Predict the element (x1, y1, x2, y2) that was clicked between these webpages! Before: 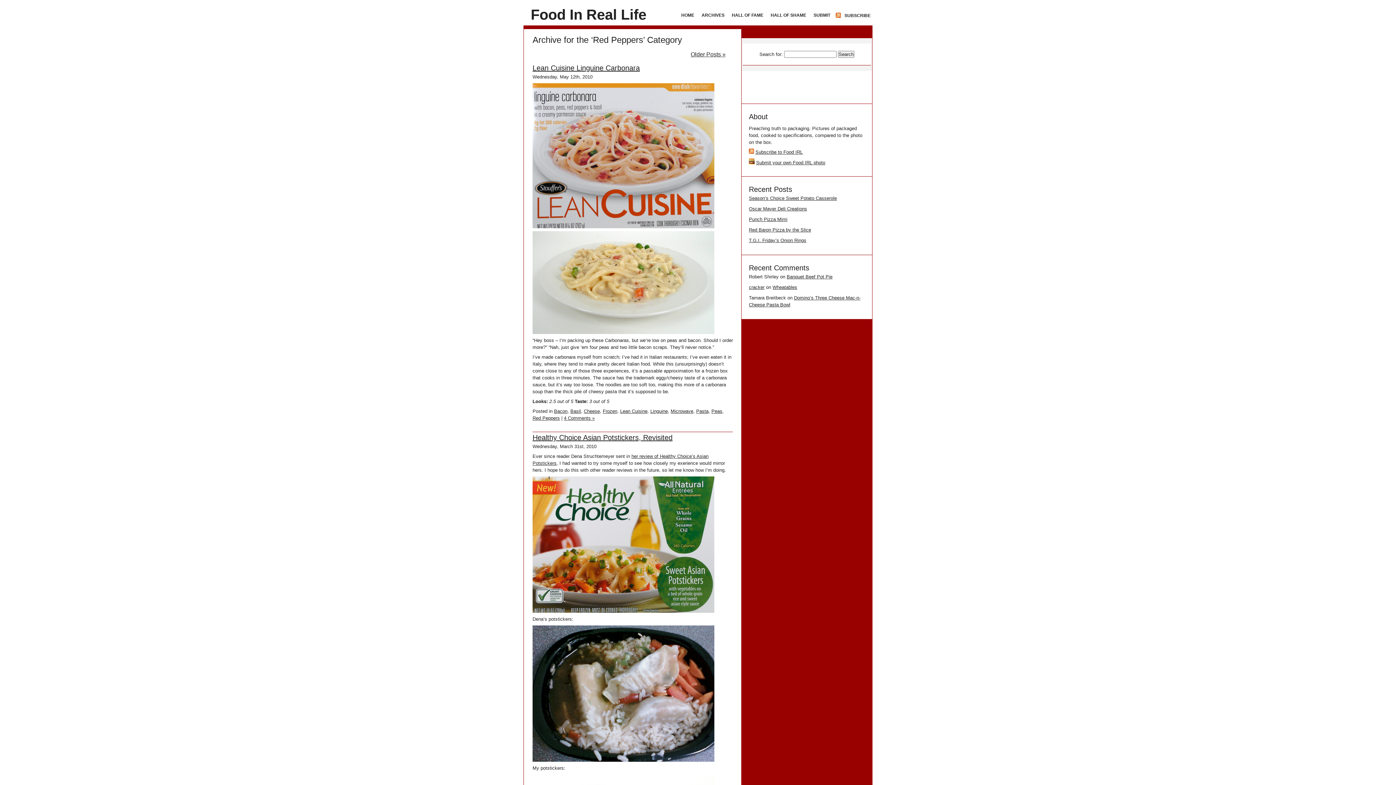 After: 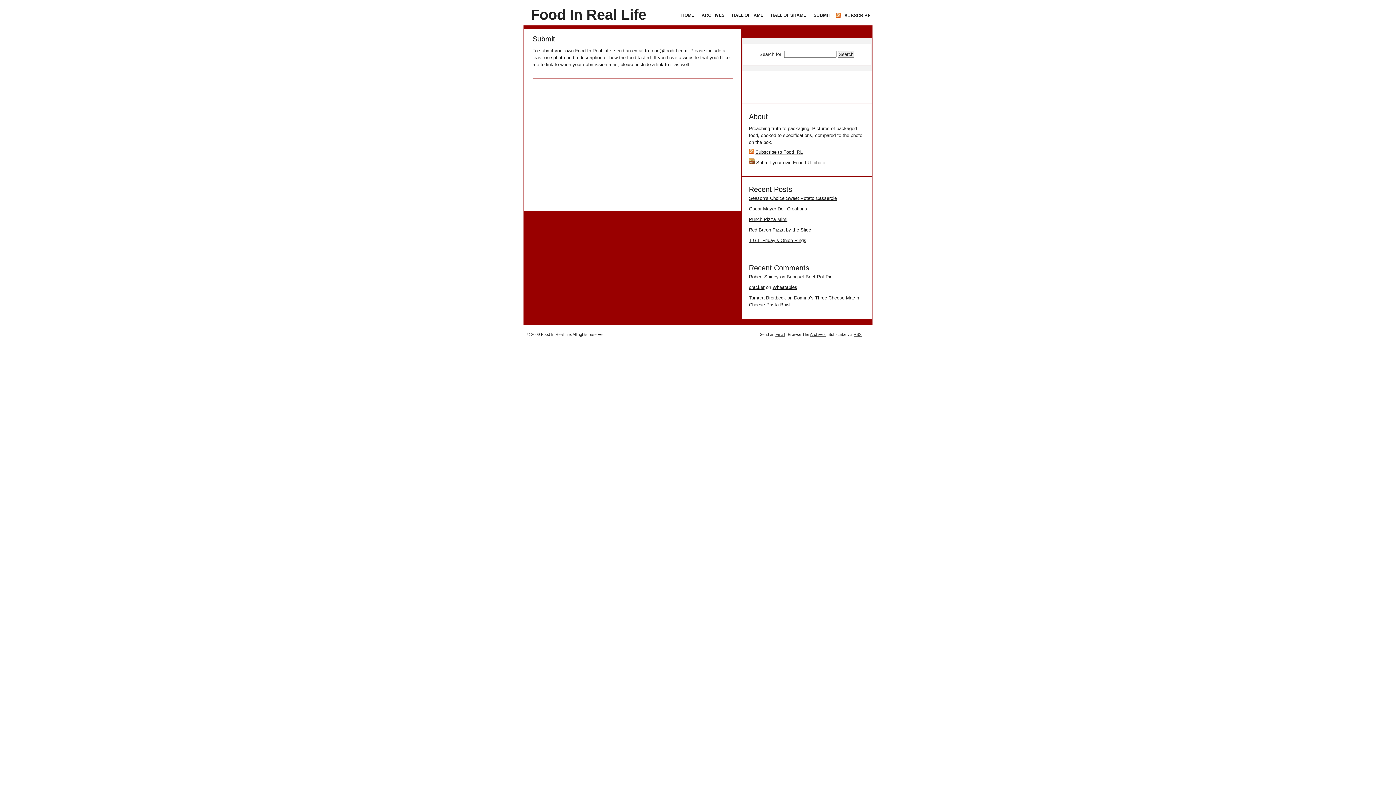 Action: bbox: (812, 10, 832, 19) label: SUBMIT